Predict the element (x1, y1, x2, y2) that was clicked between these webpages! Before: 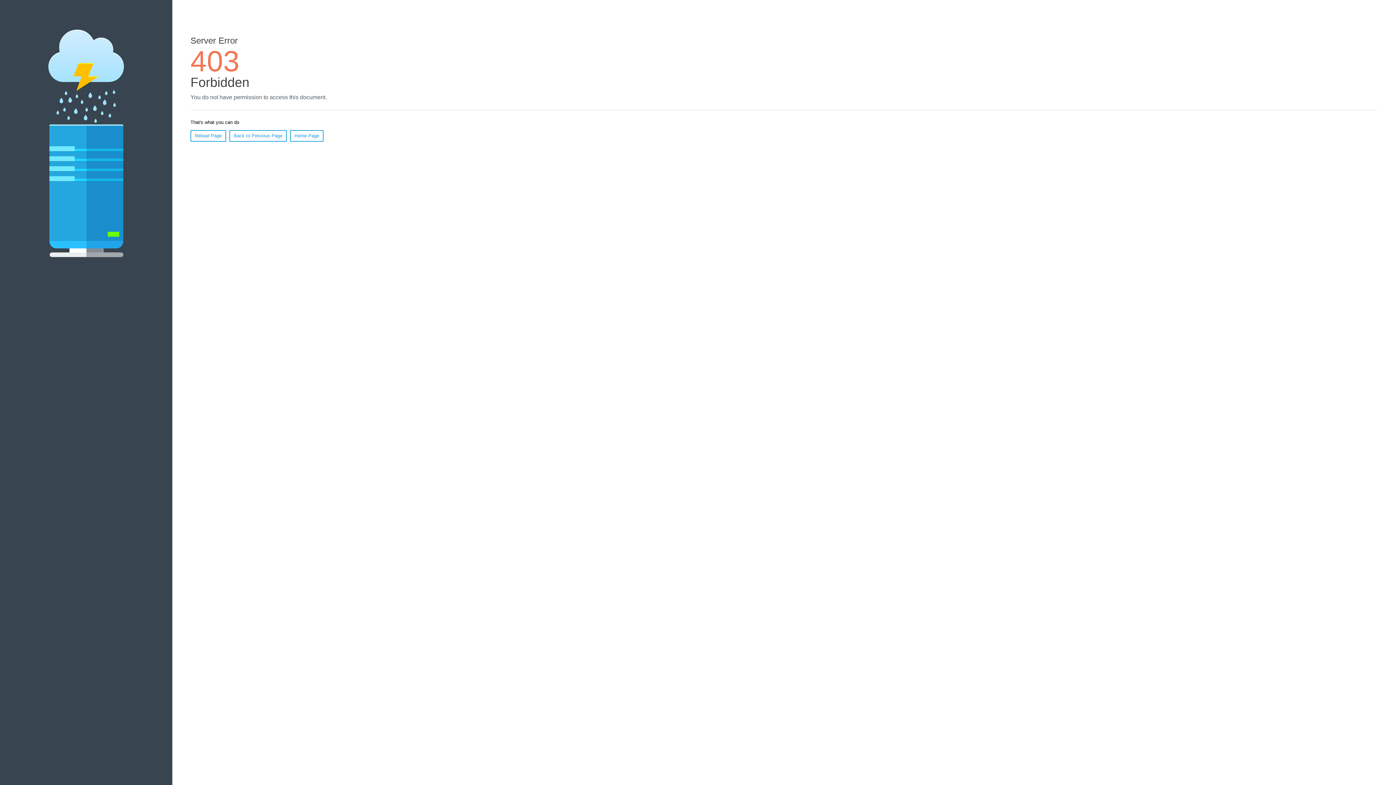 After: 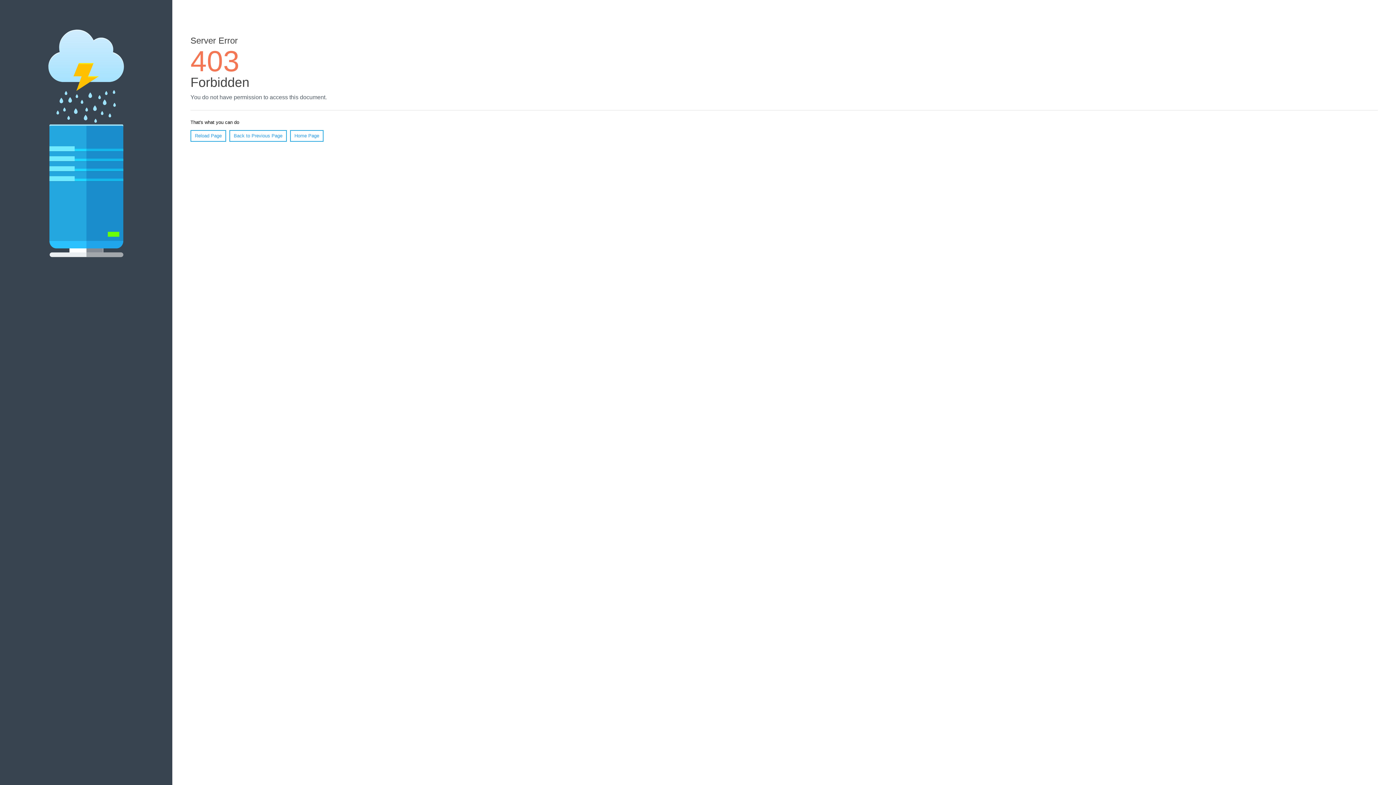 Action: label: Reload Page bbox: (190, 130, 226, 141)